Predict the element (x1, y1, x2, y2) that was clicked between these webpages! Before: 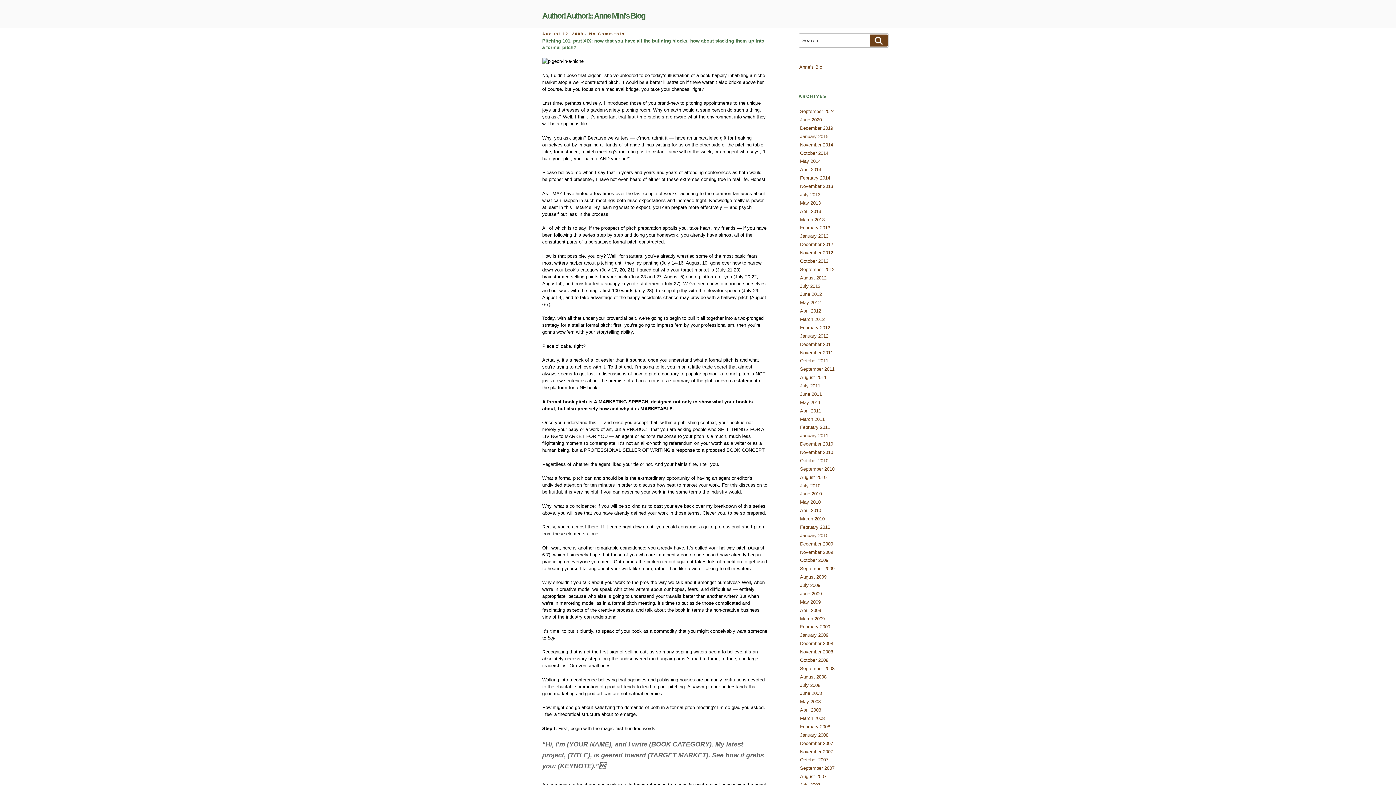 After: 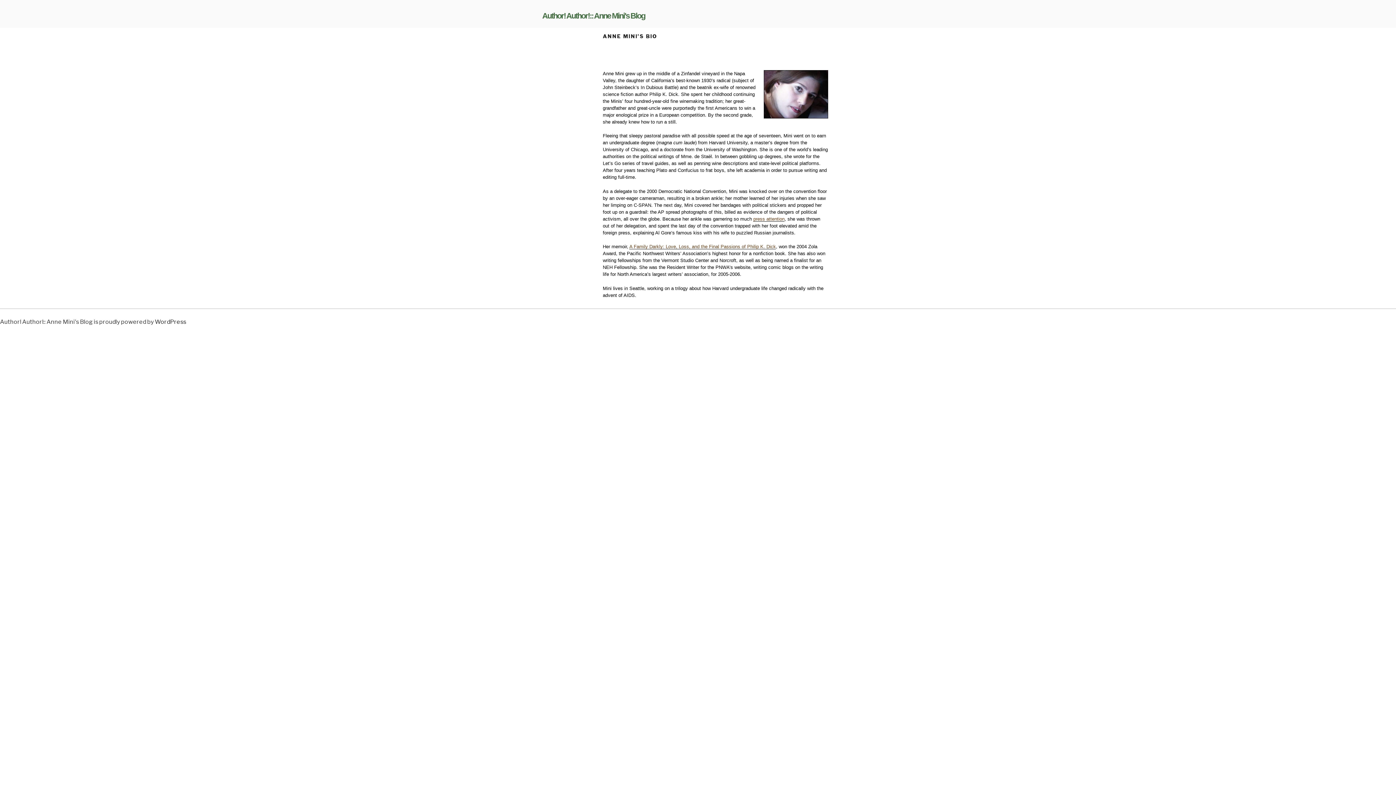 Action: bbox: (798, 63, 823, 70) label: Anne’s Bio